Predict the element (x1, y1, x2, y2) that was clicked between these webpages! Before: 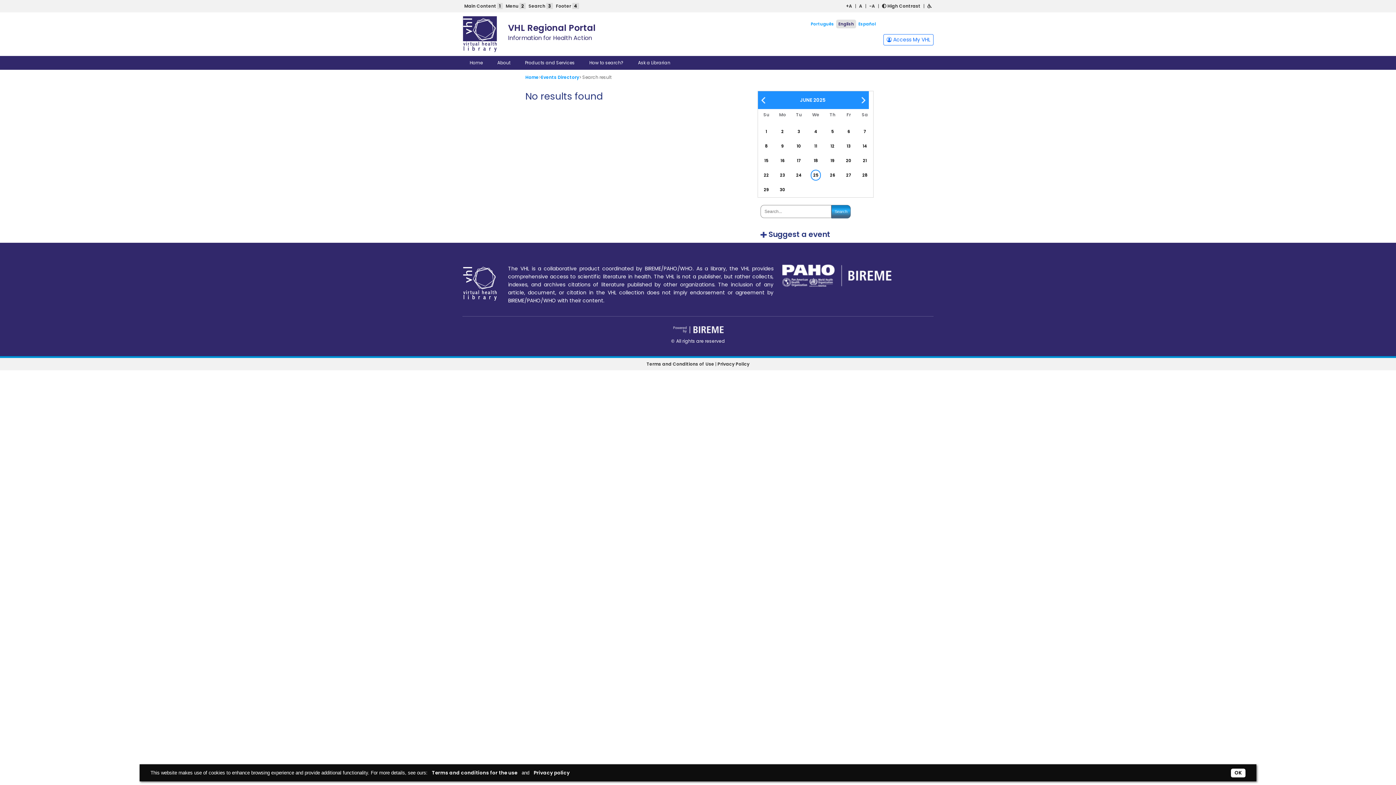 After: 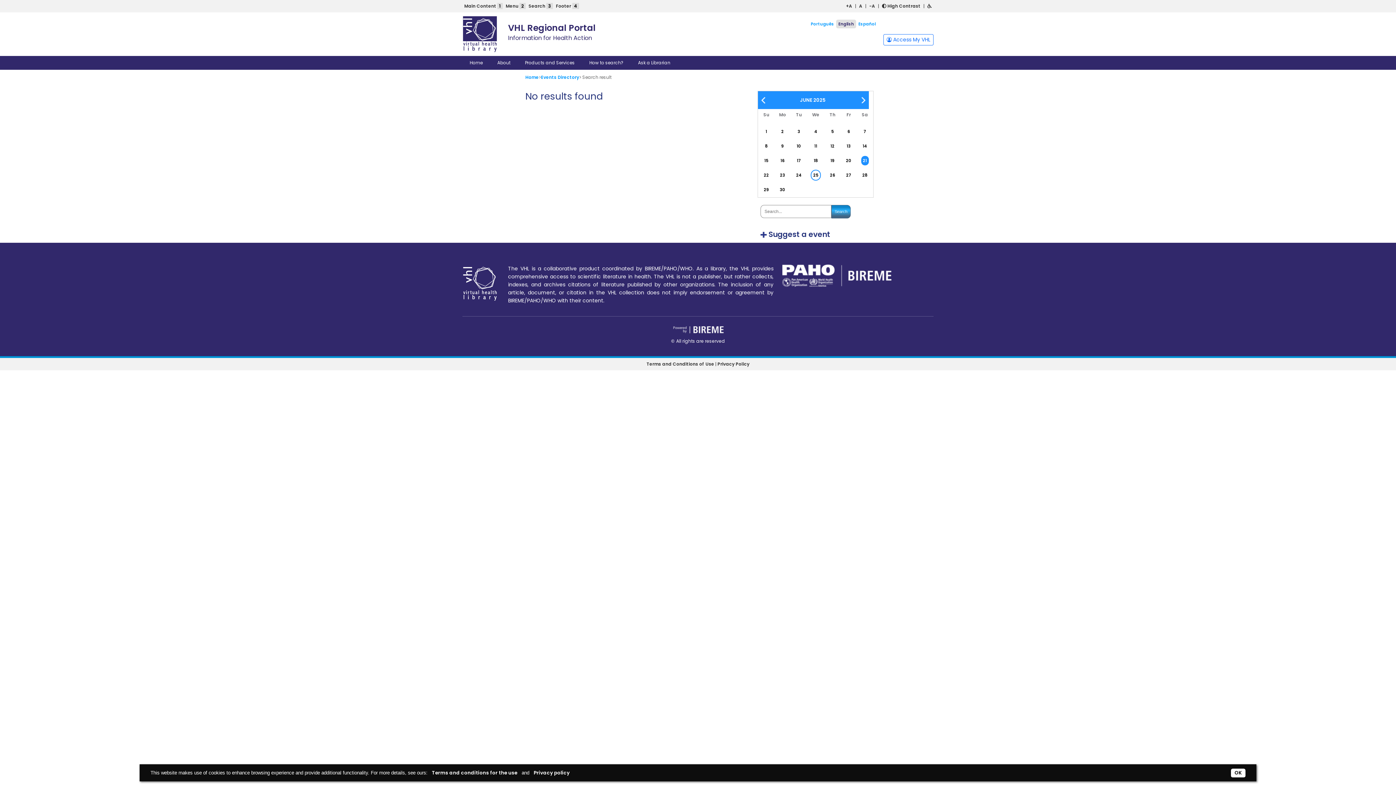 Action: label: 21 bbox: (861, 156, 868, 165)